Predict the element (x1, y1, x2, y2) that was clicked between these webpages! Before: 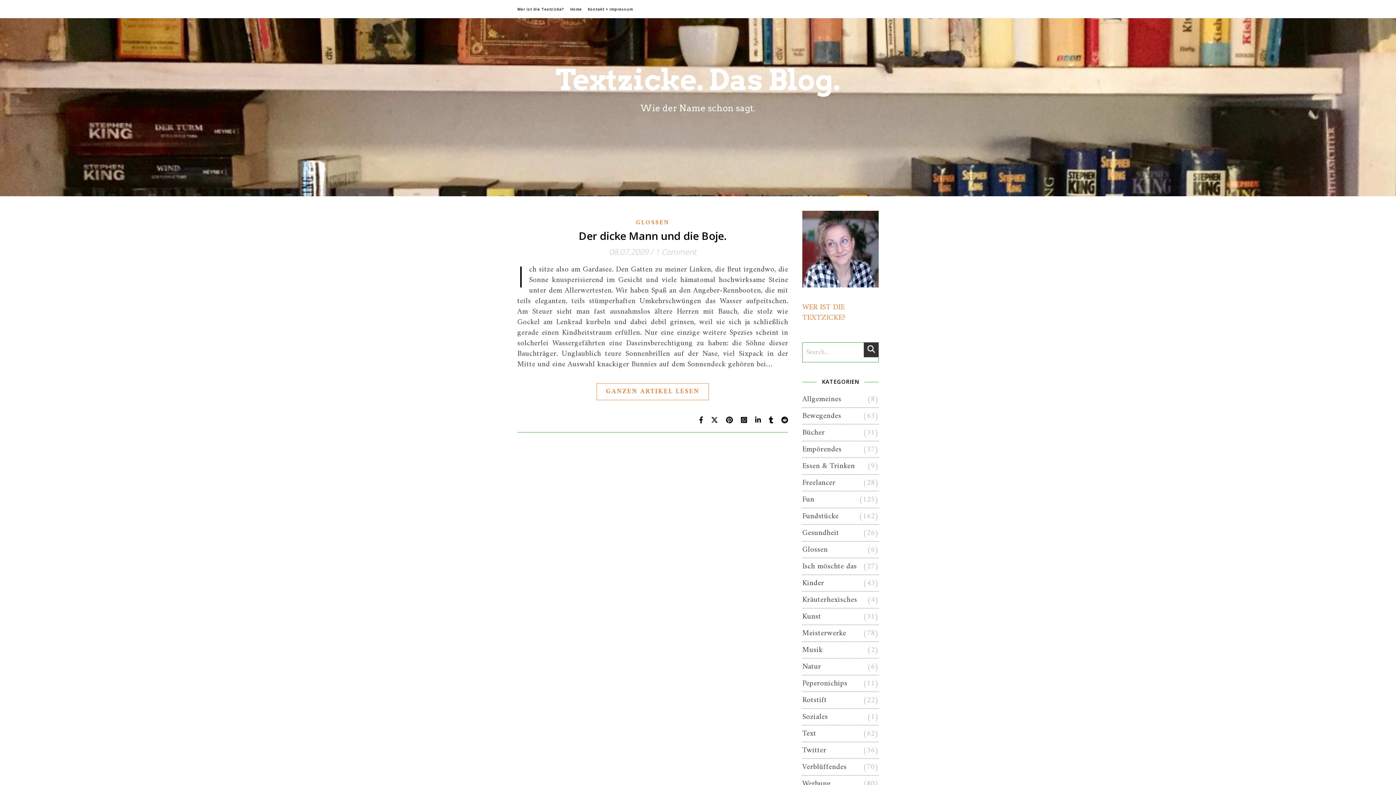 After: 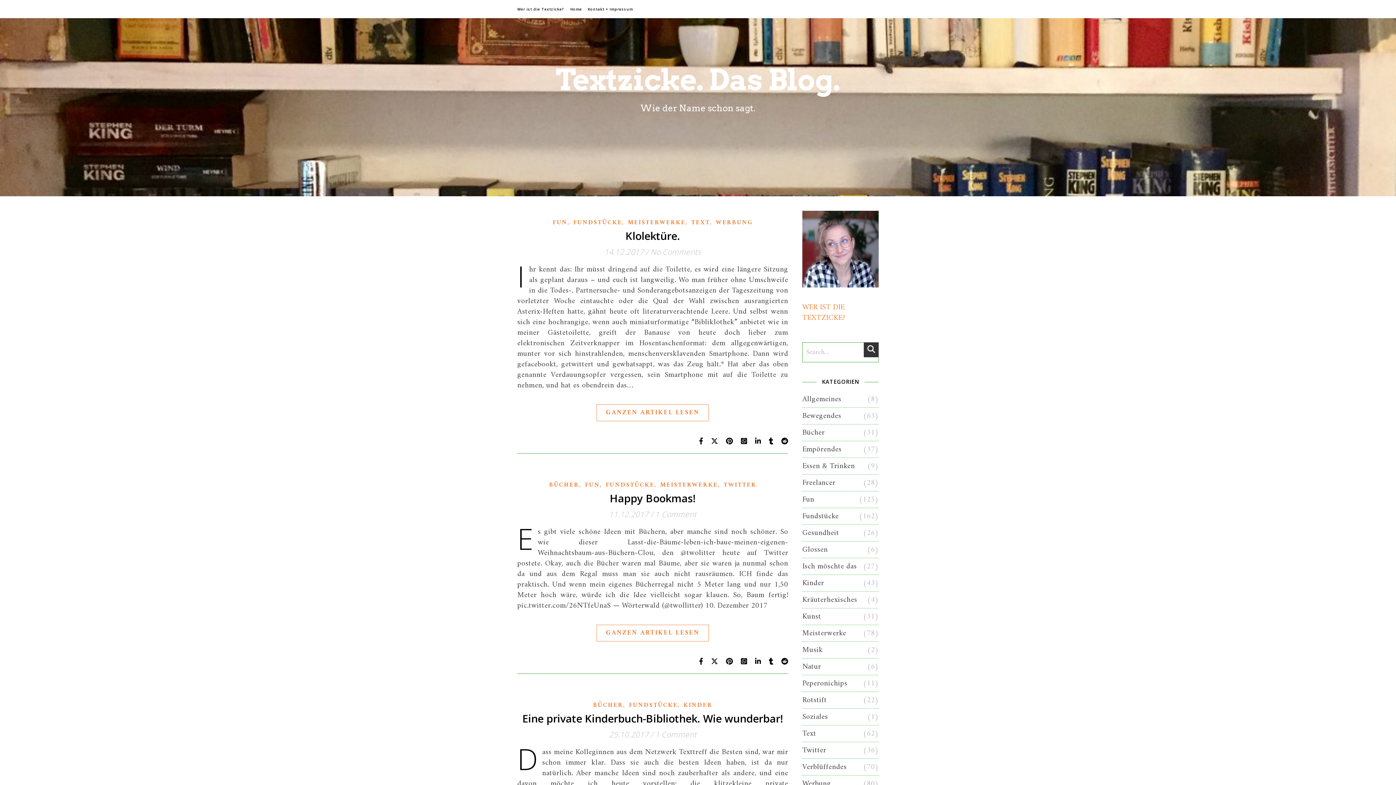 Action: label: Fundstücke bbox: (802, 508, 838, 524)